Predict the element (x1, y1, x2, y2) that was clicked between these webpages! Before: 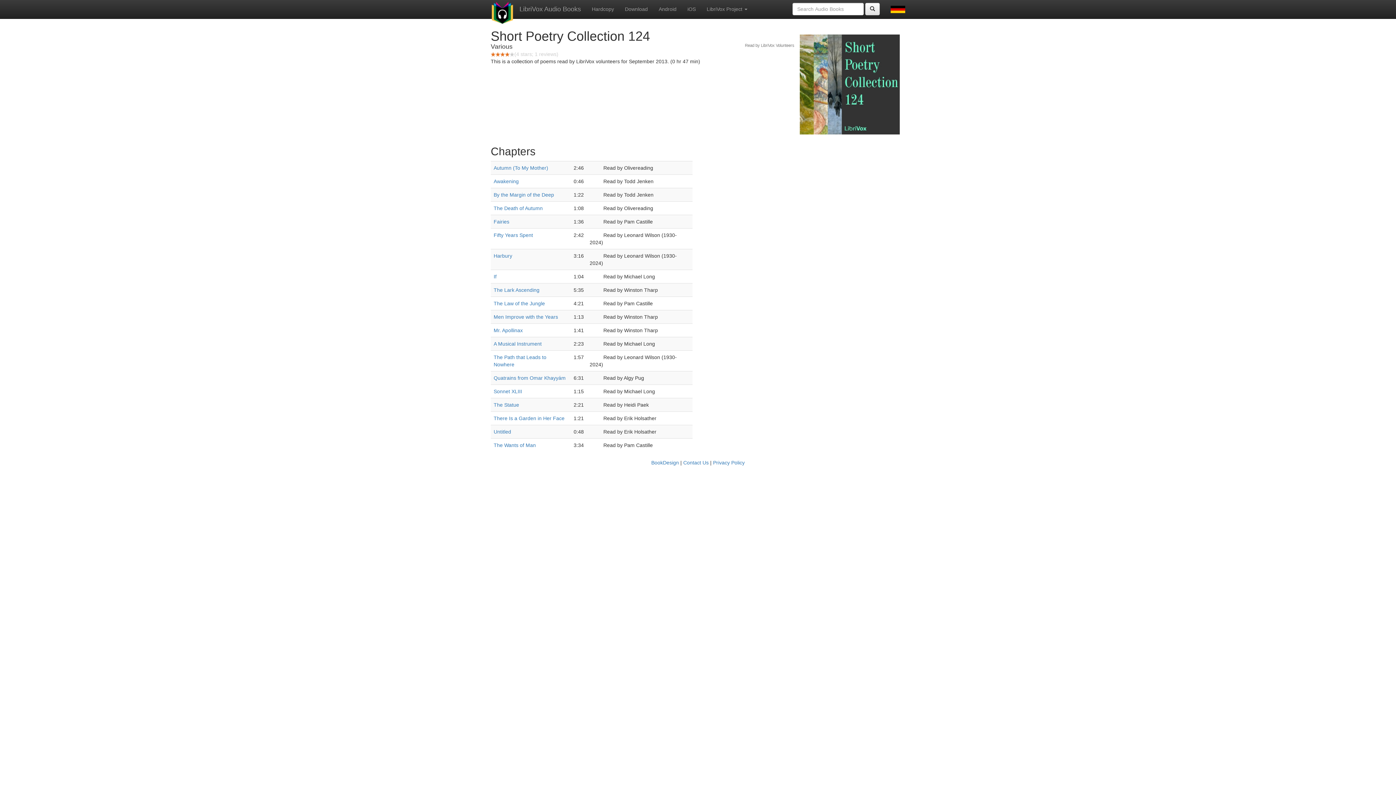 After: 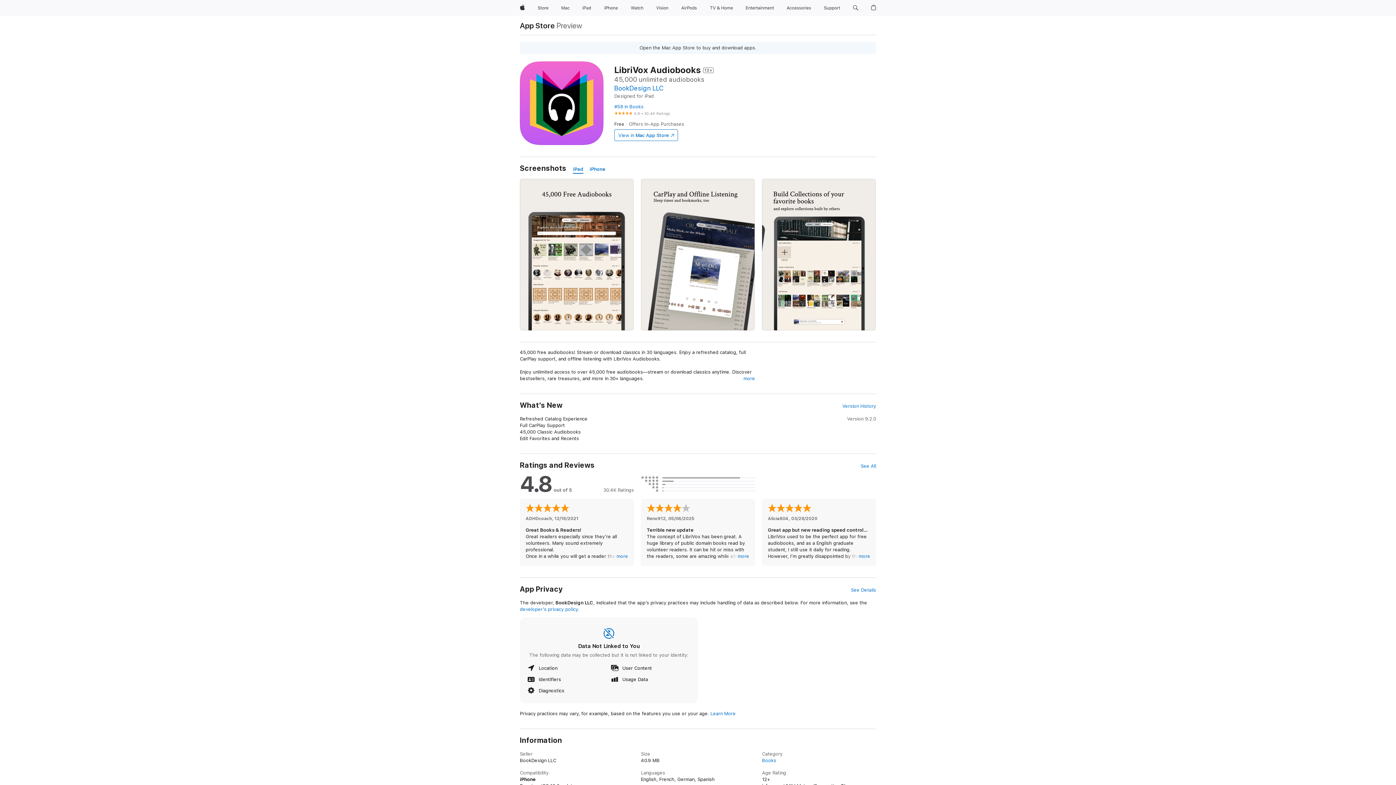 Action: label: iOS bbox: (682, 0, 701, 18)